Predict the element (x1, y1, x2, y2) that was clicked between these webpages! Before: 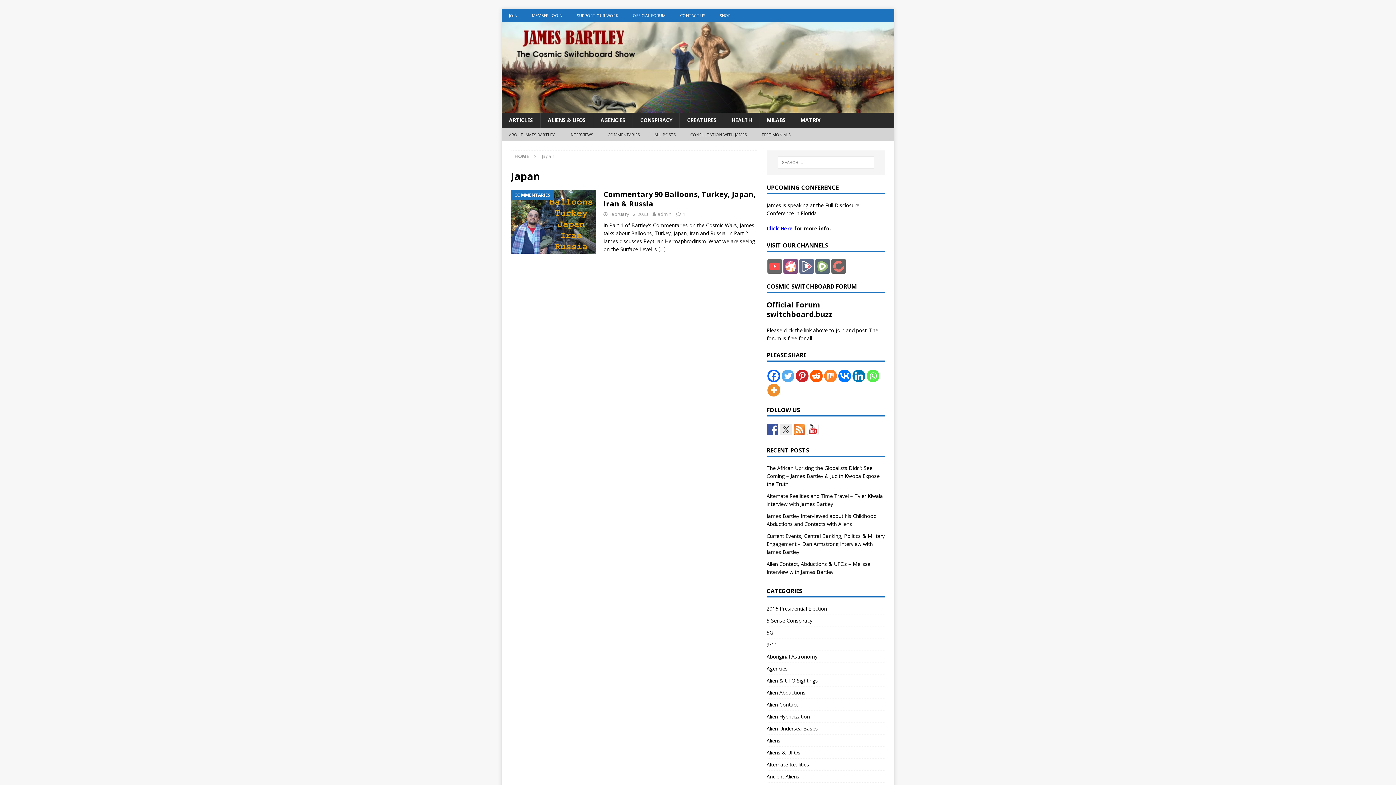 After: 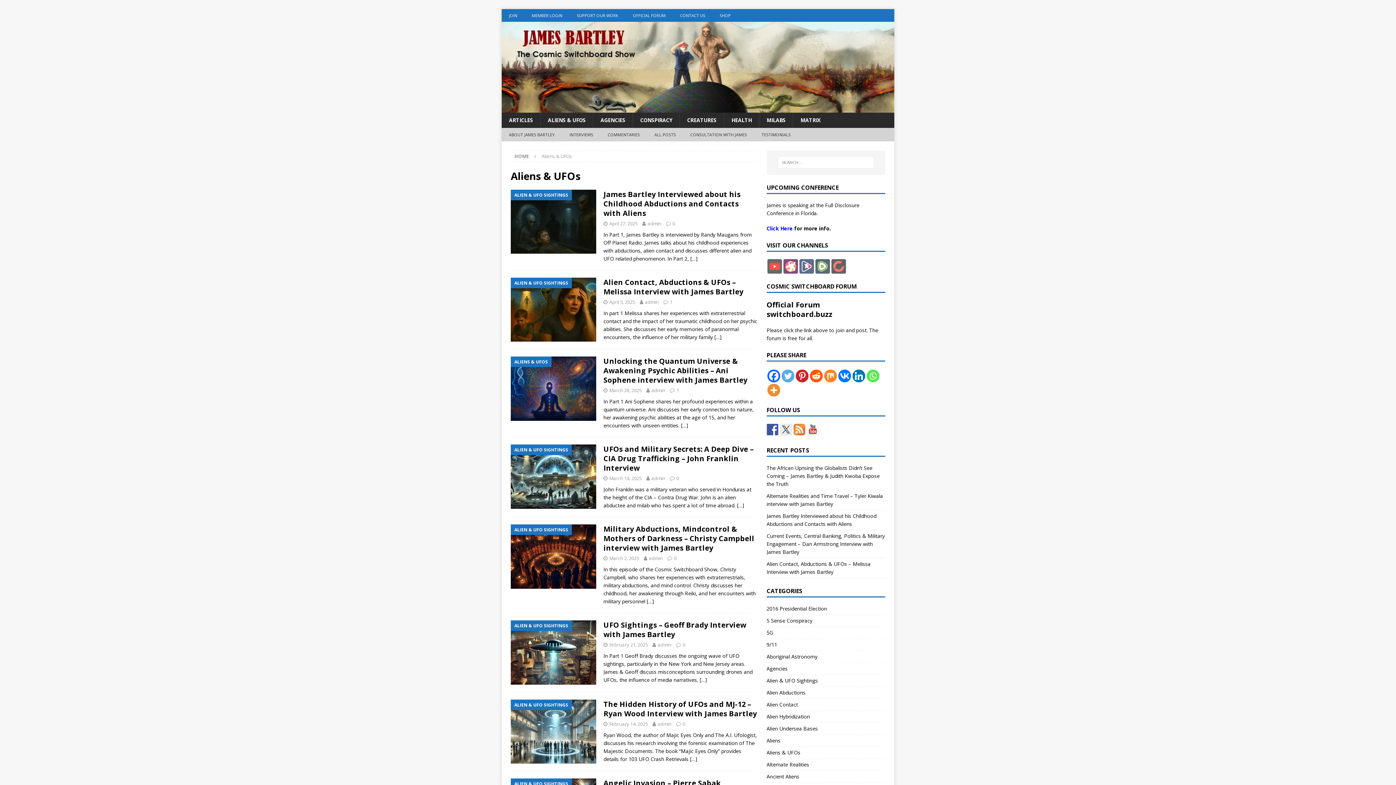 Action: bbox: (766, 747, 885, 758) label: Aliens & UFOs